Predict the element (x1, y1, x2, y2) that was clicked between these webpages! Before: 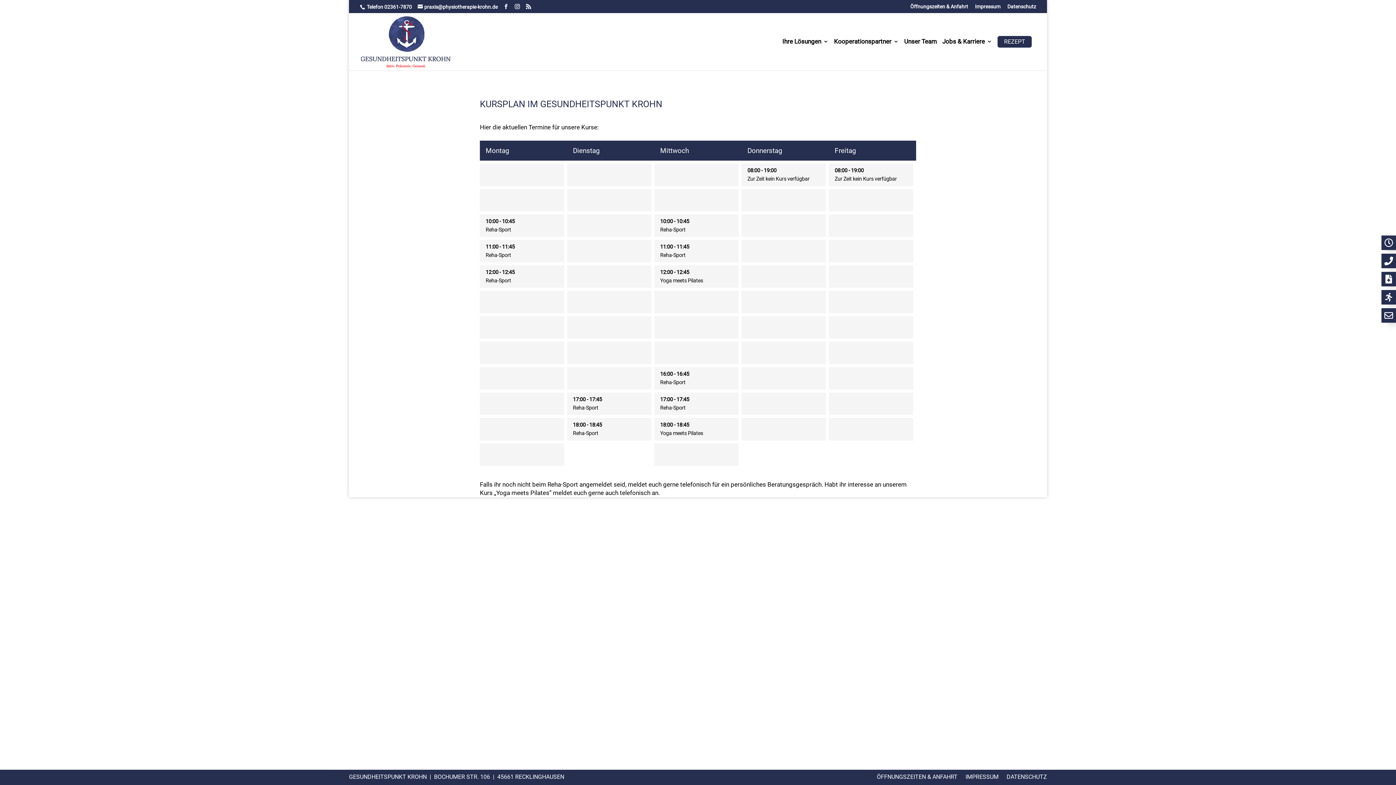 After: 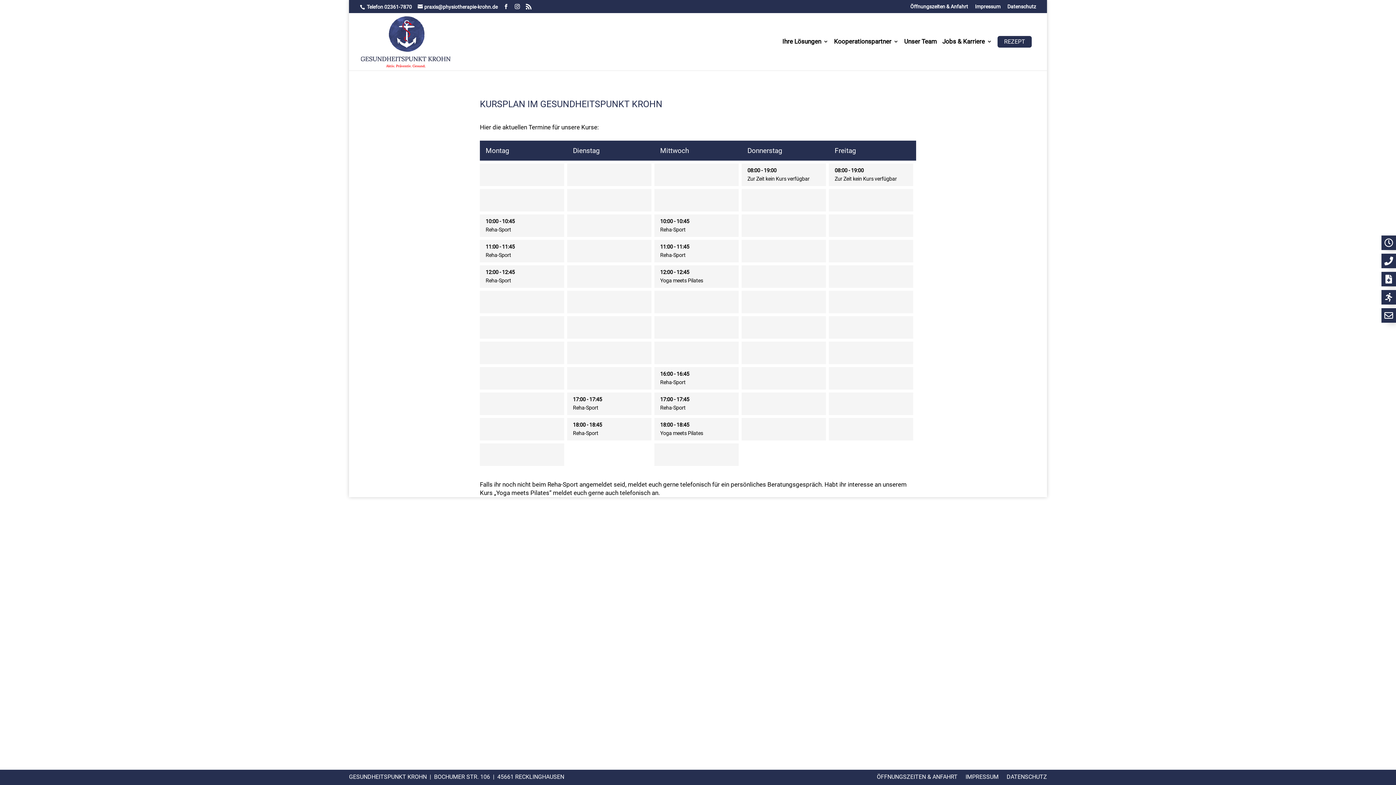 Action: bbox: (526, 3, 531, 9)